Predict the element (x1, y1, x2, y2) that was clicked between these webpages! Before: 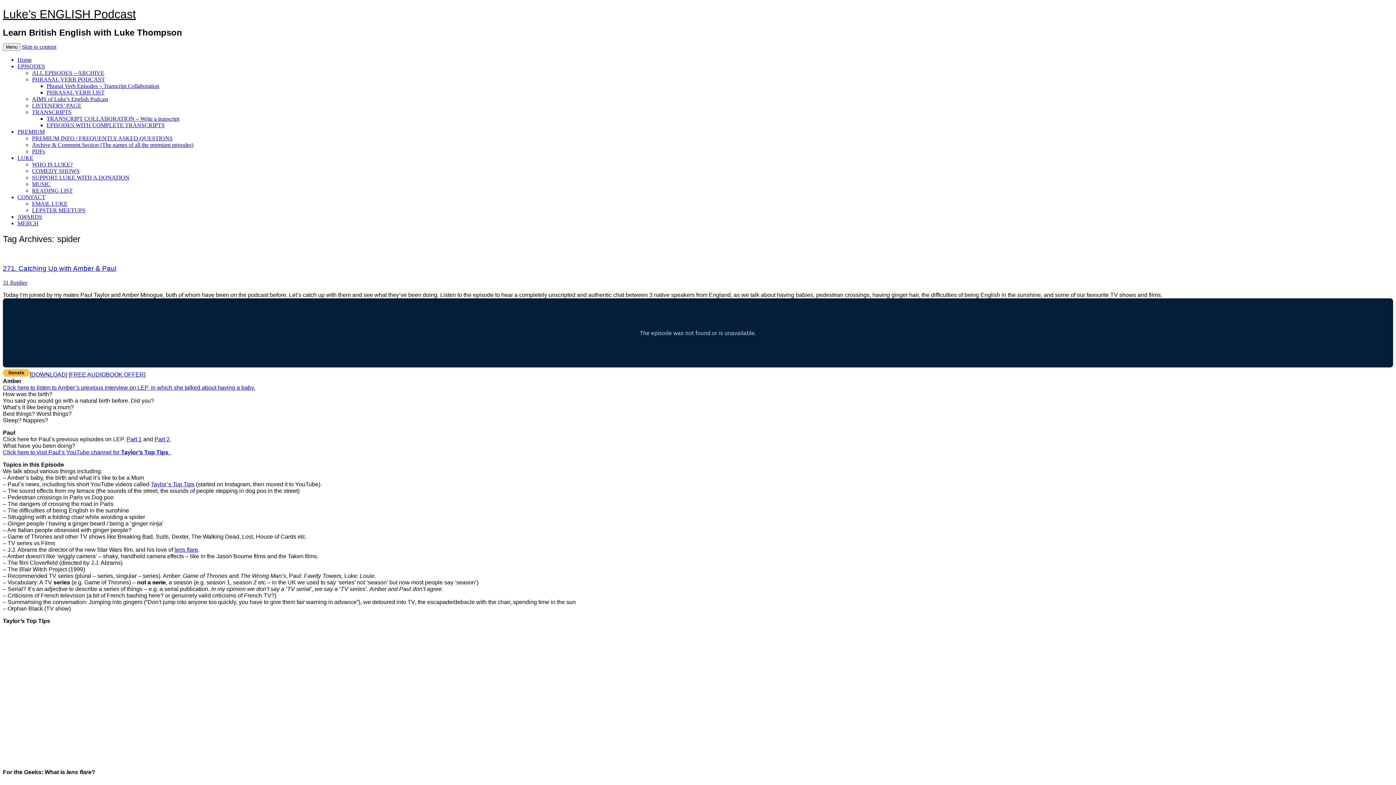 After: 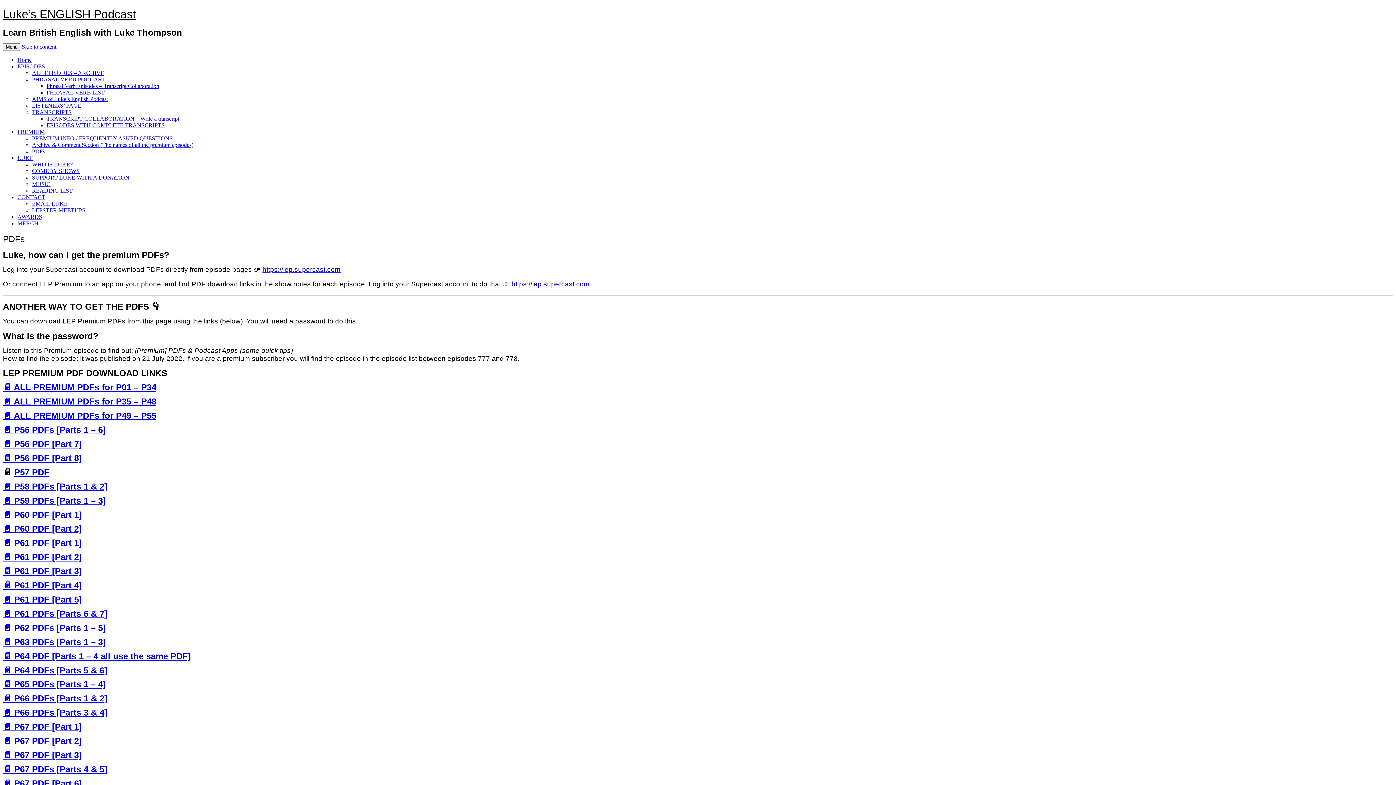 Action: bbox: (32, 148, 45, 154) label: PDFs